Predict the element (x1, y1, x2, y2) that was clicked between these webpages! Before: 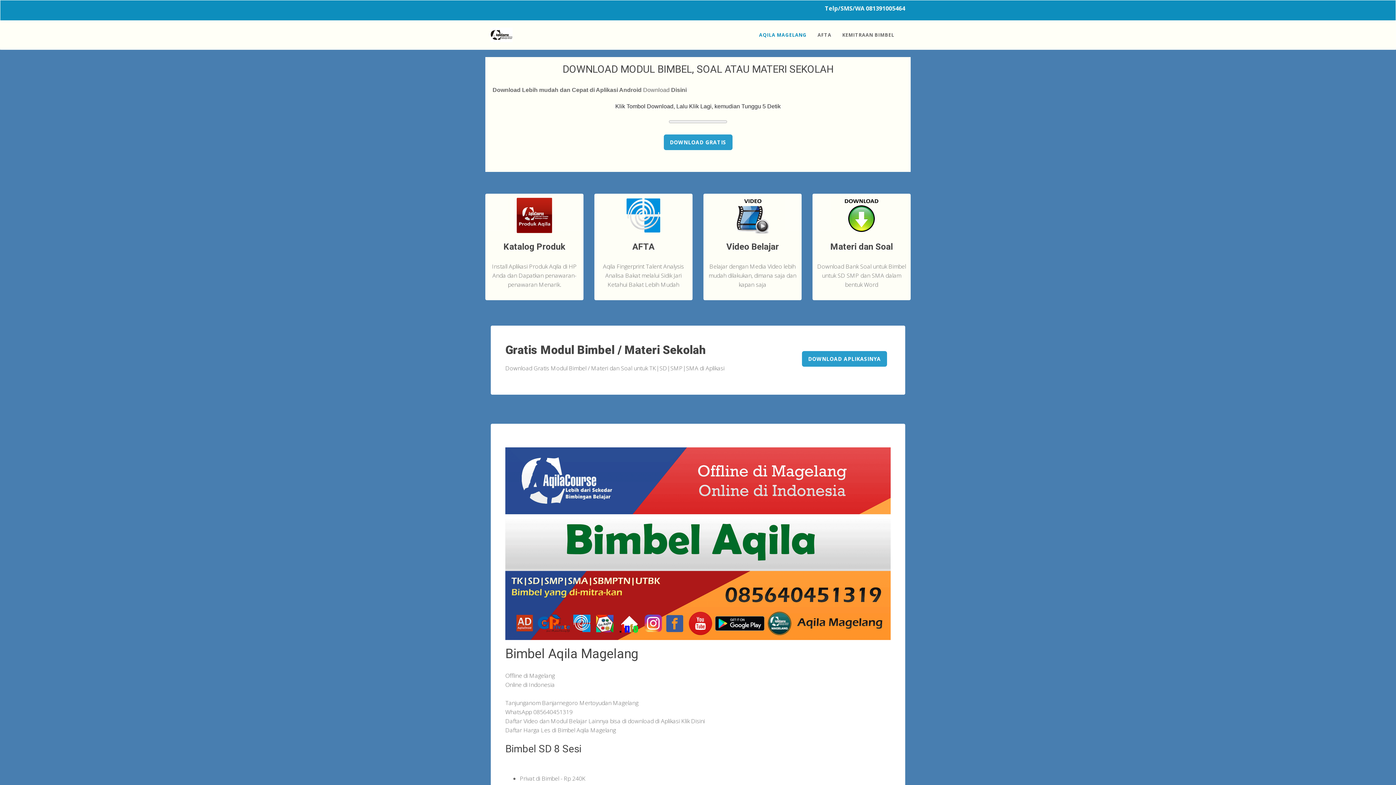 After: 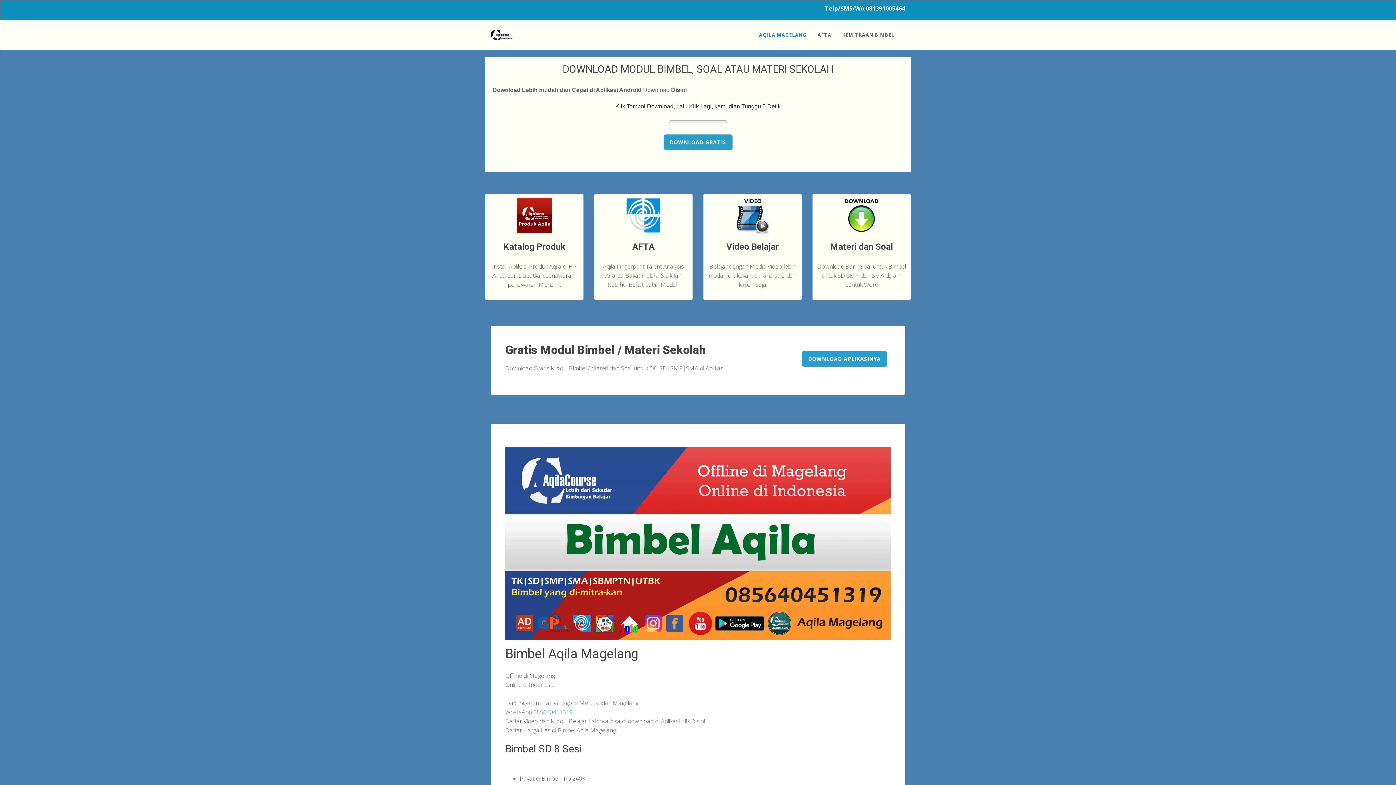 Action: label: 085640451319
 bbox: (533, 708, 572, 716)